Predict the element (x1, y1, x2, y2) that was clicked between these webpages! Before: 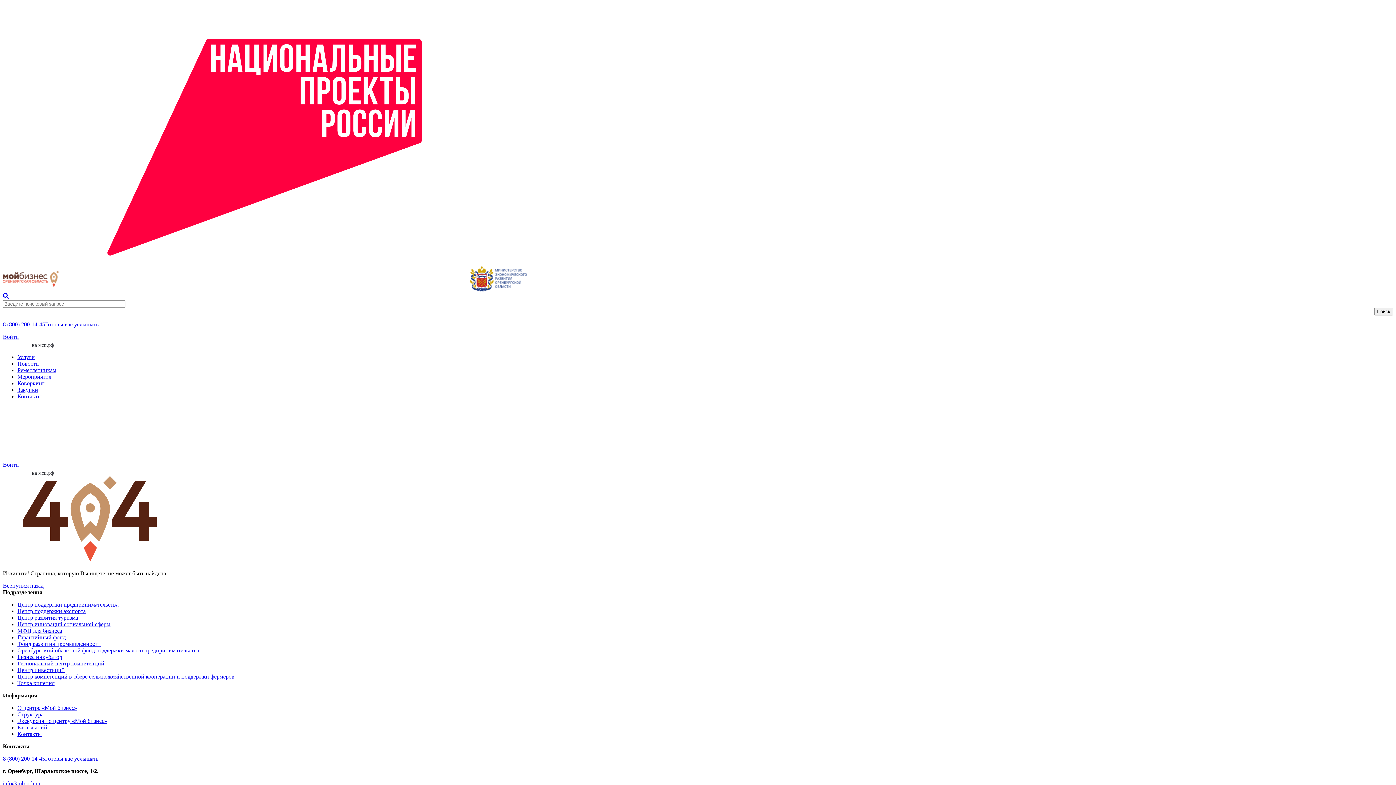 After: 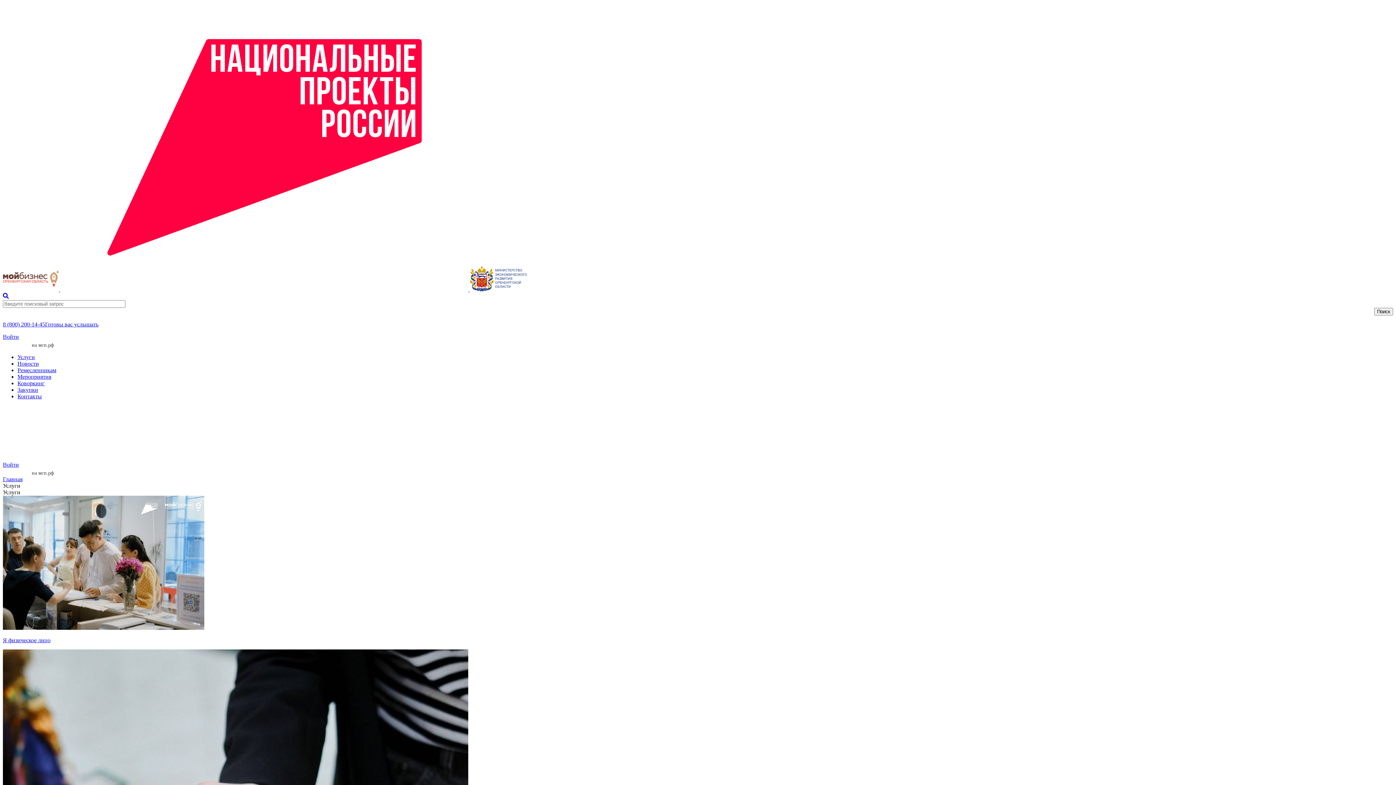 Action: label: Услуги bbox: (17, 354, 34, 360)